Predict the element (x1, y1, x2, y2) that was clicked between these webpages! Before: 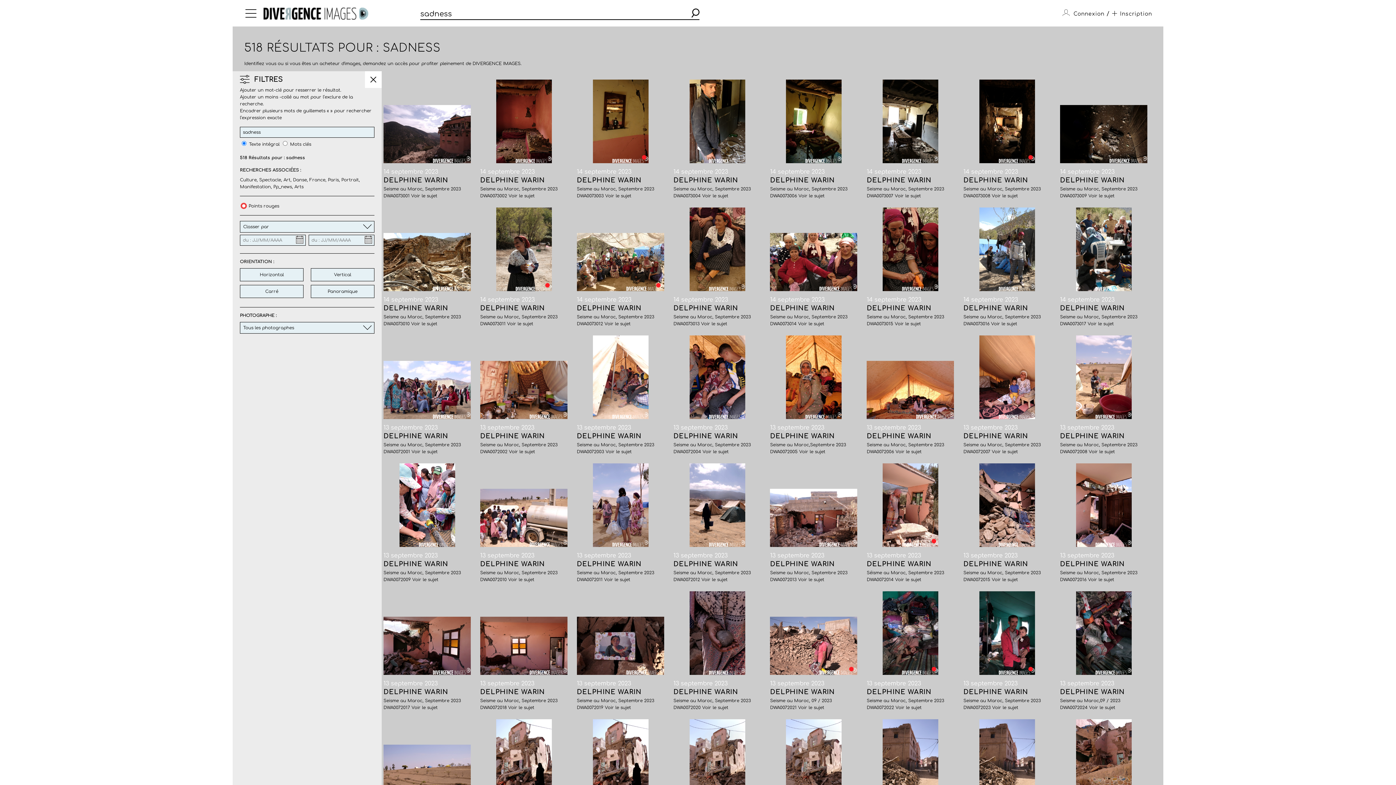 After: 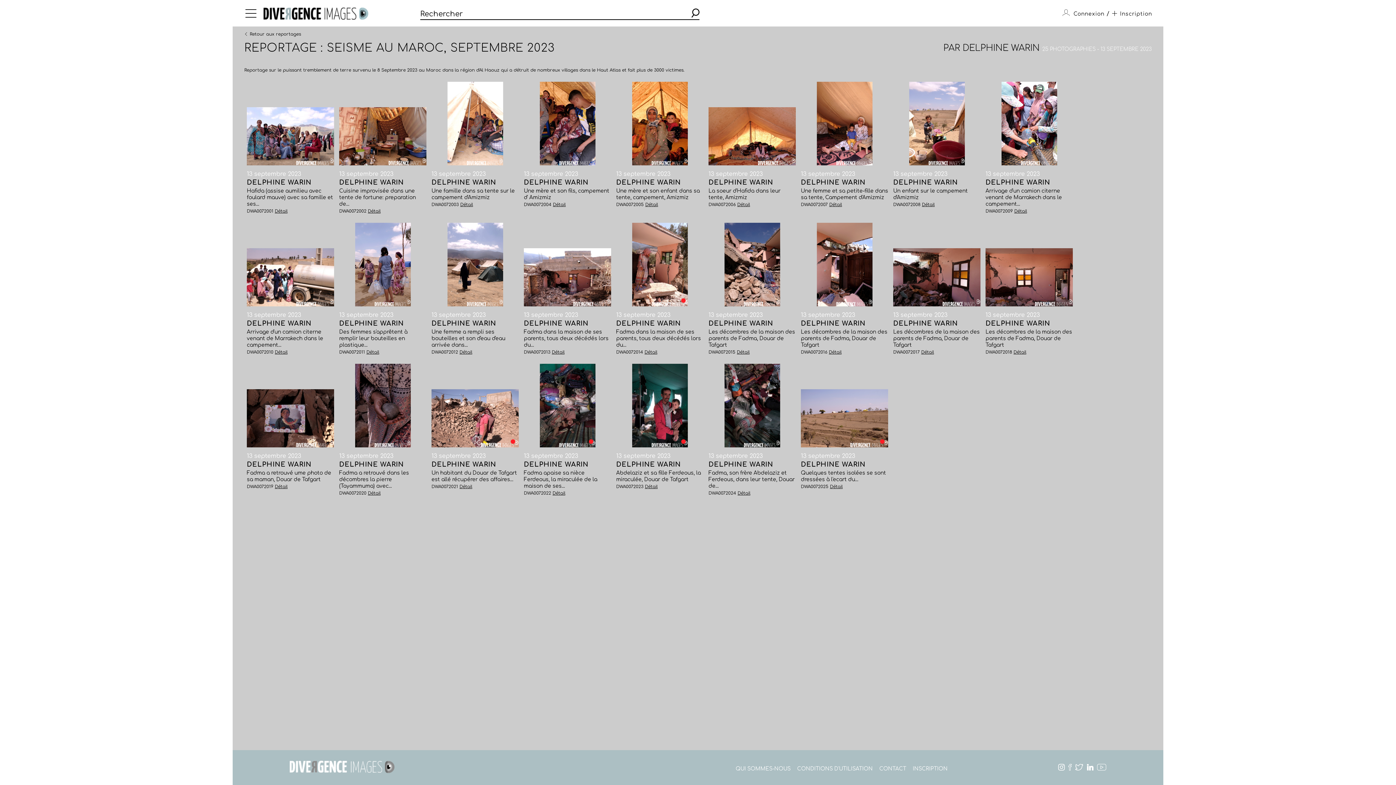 Action: bbox: (411, 449, 437, 454) label: Voir le sujet